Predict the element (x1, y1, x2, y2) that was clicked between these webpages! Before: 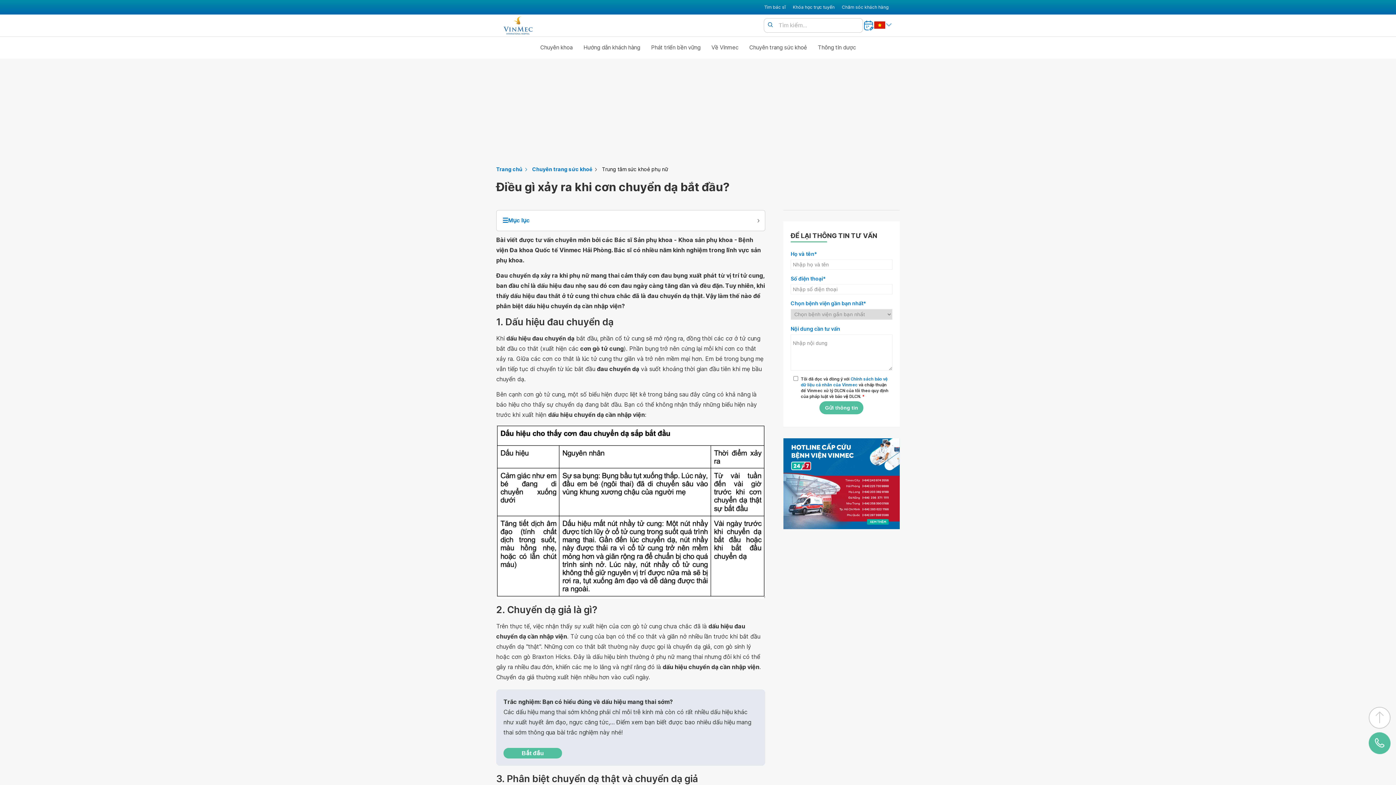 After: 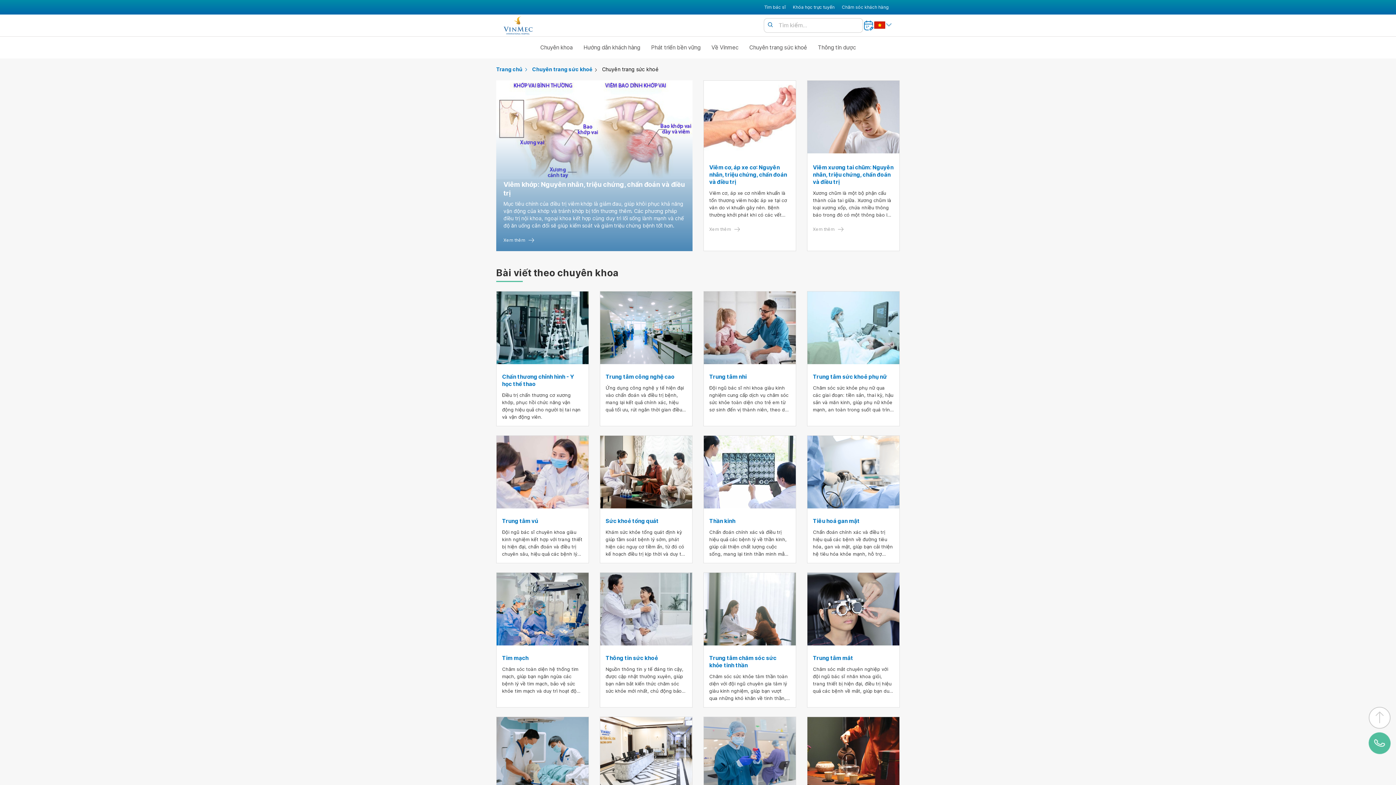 Action: bbox: (532, 165, 597, 173) label: Chuyên trang sức khoẻ